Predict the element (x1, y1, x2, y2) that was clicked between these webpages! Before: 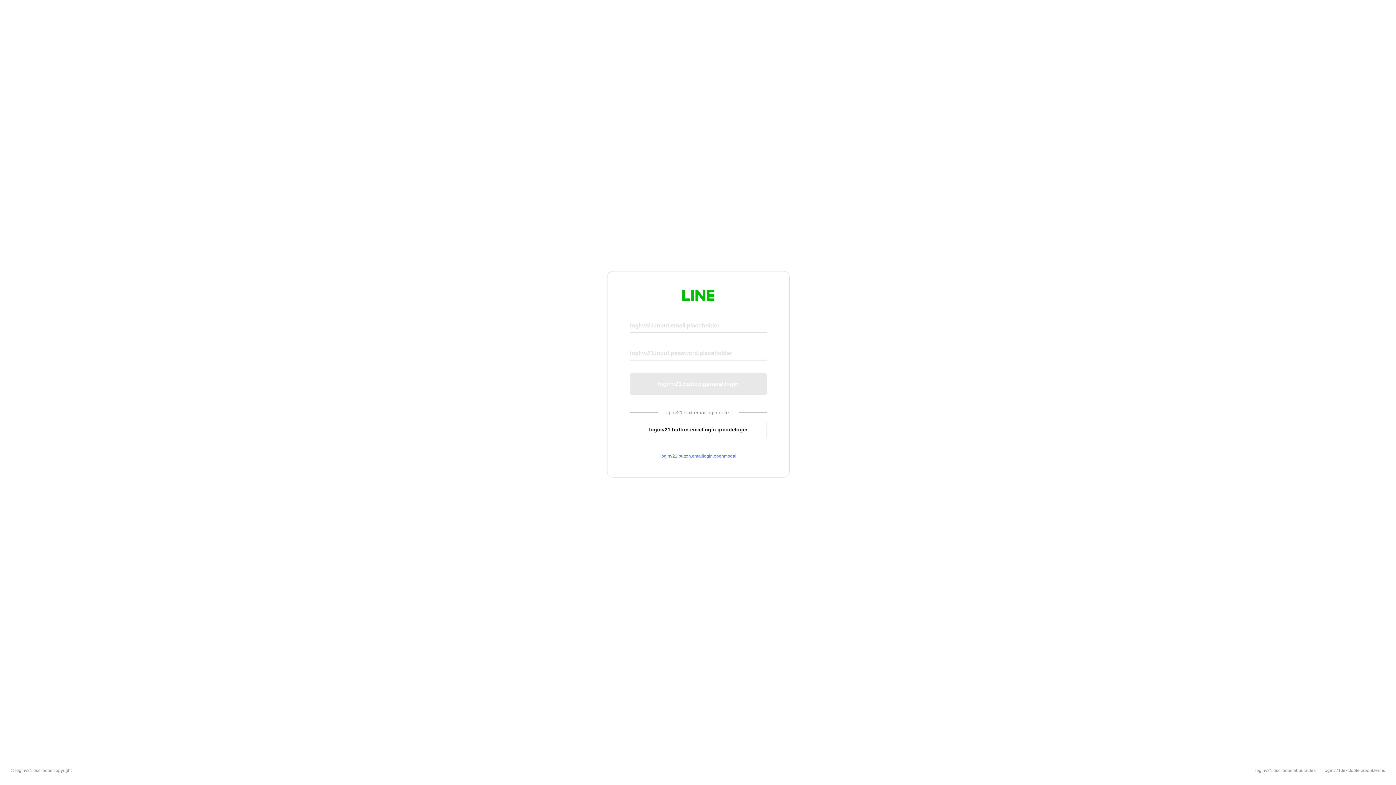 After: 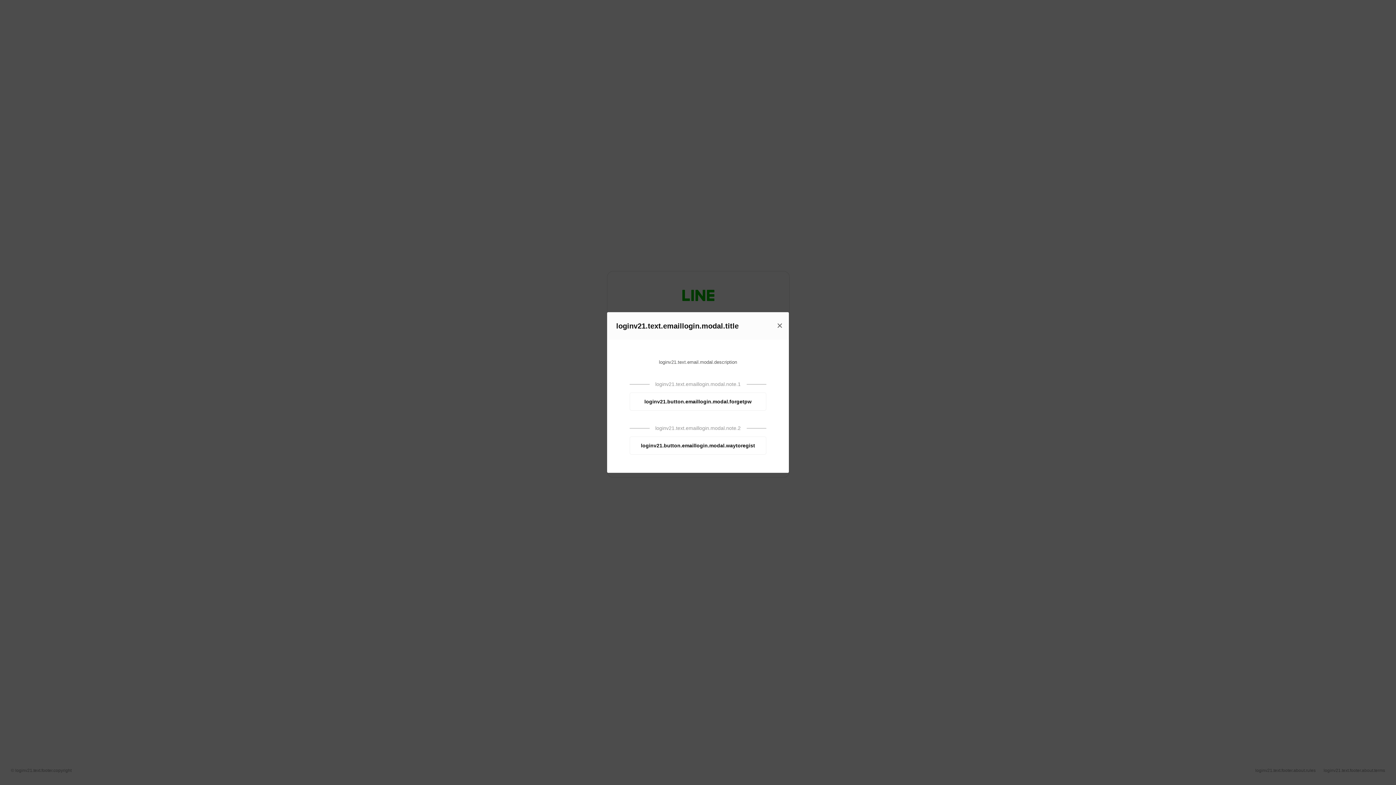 Action: bbox: (630, 453, 766, 459) label: loginv21.button.emaillogin.openmodal